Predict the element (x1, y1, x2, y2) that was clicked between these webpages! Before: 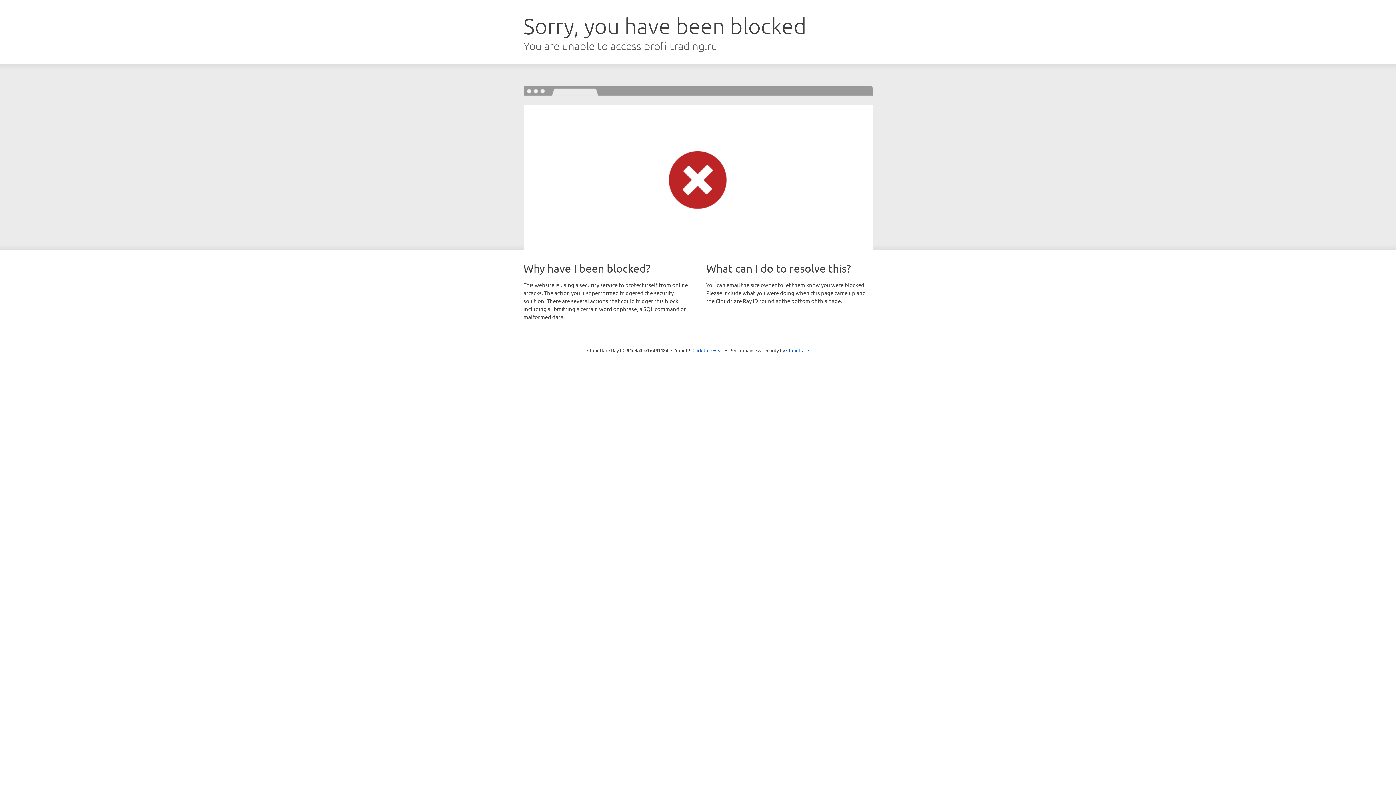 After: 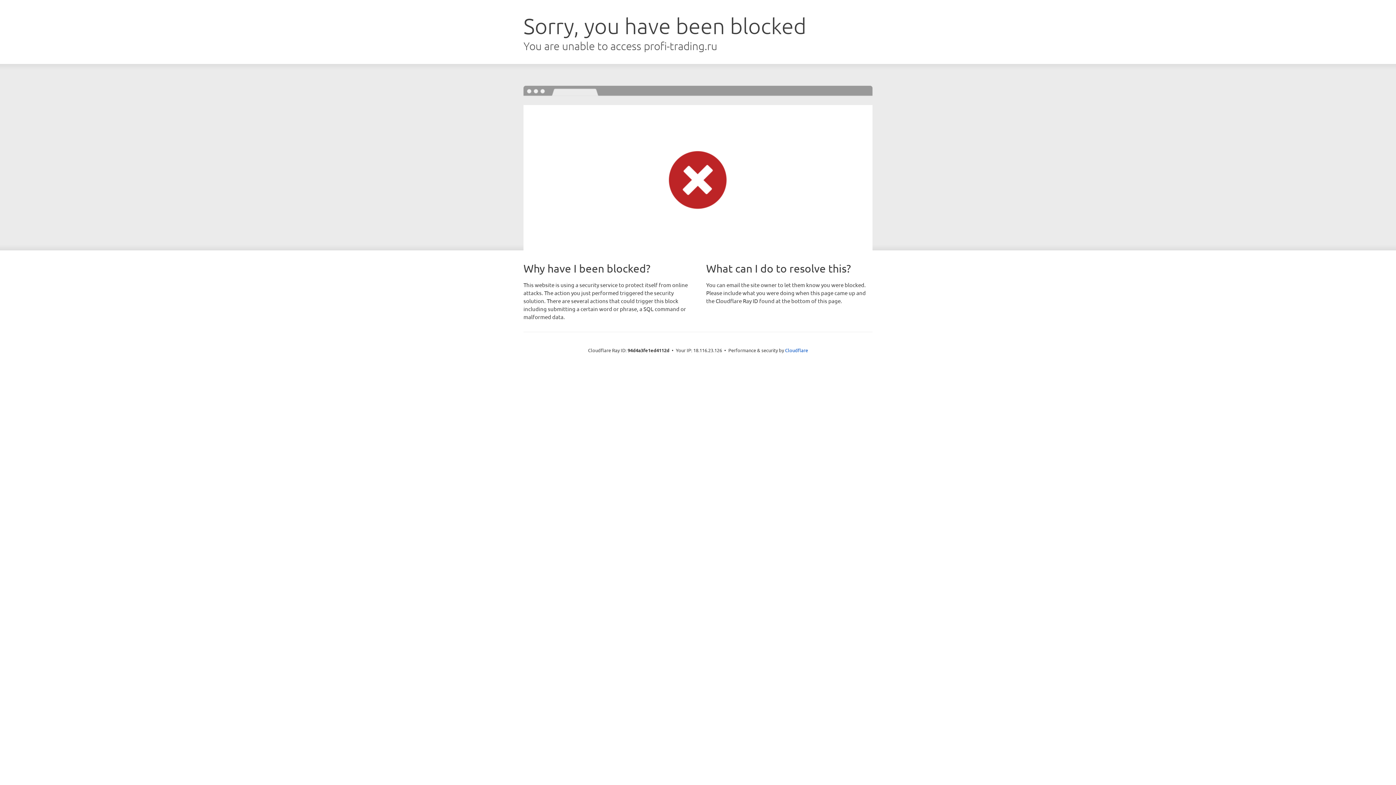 Action: bbox: (692, 346, 723, 353) label: Click to reveal